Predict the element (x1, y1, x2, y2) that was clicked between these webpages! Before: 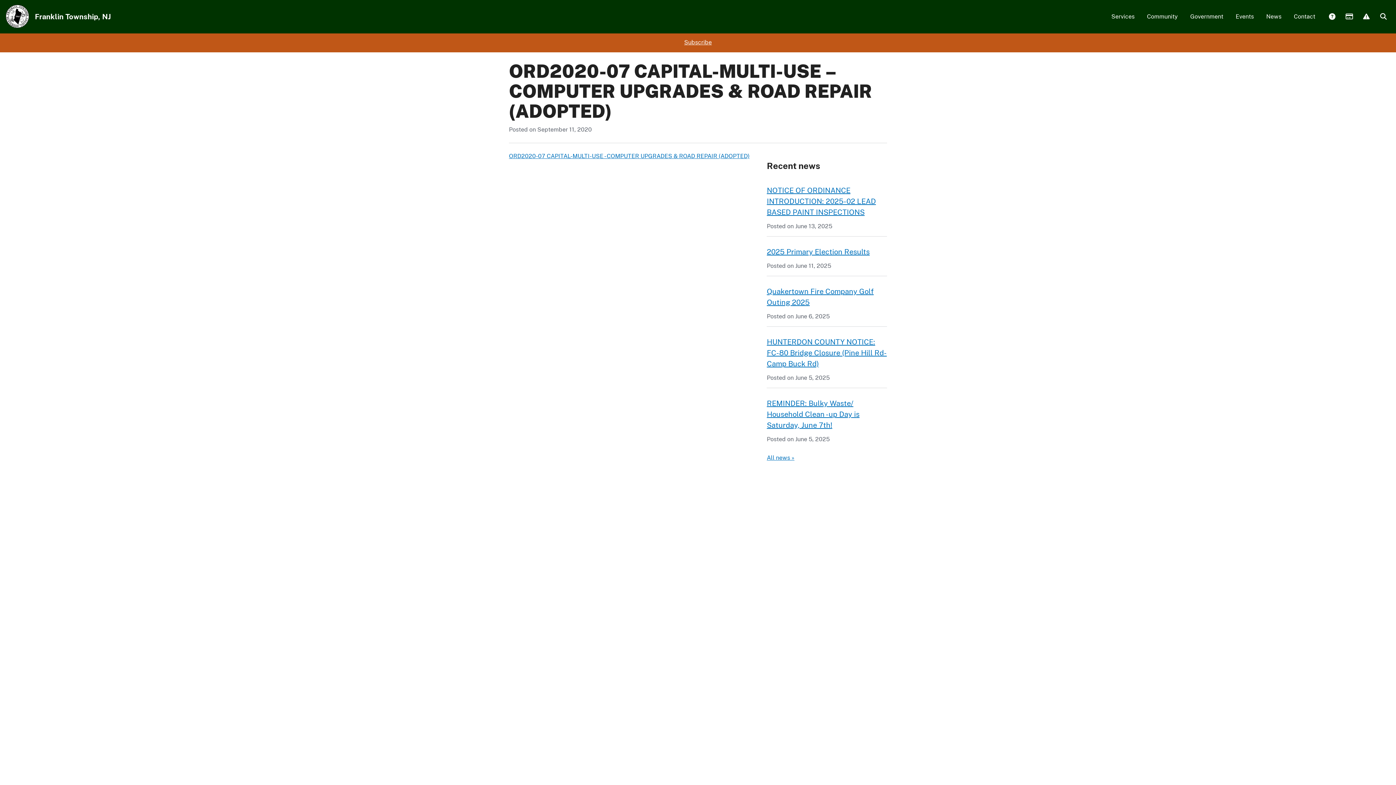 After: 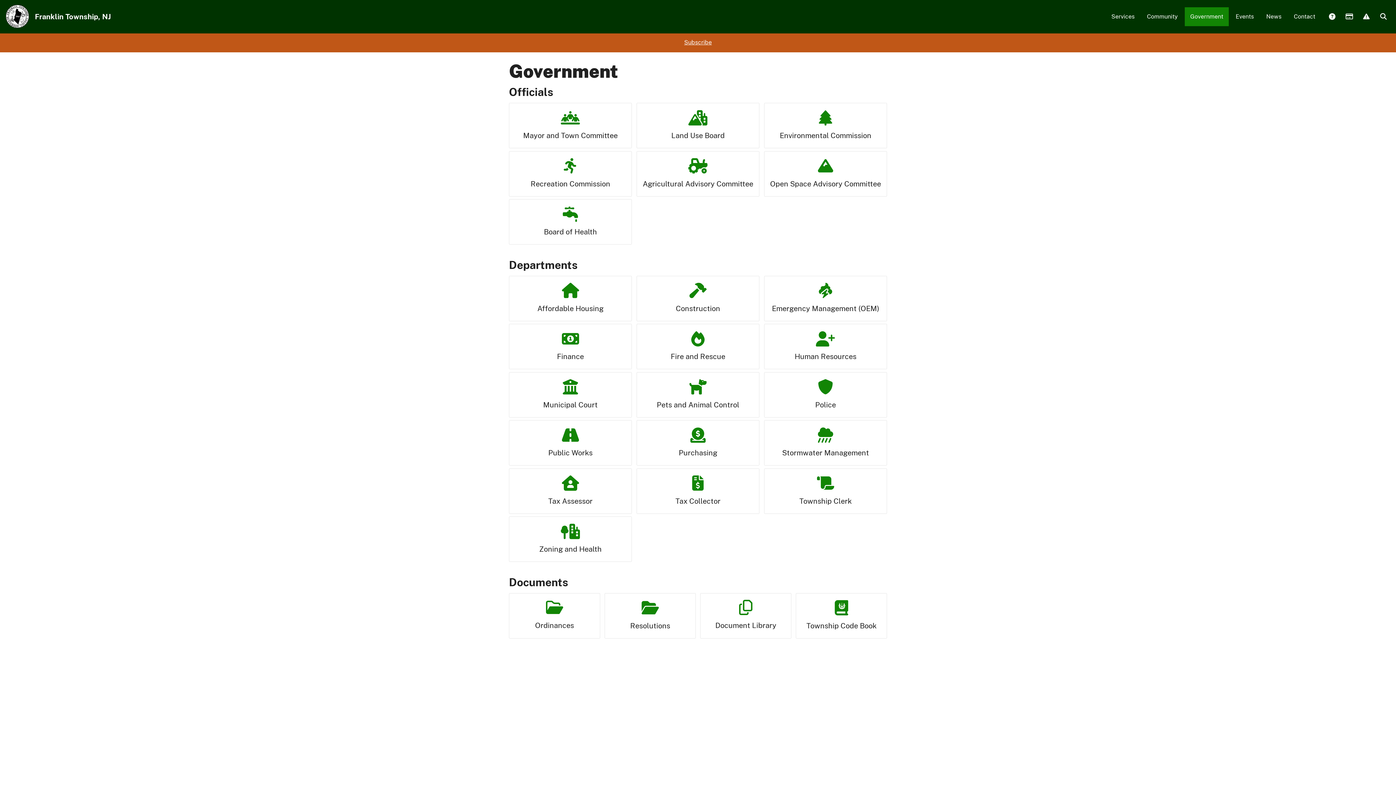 Action: bbox: (1185, 7, 1229, 26) label: Government